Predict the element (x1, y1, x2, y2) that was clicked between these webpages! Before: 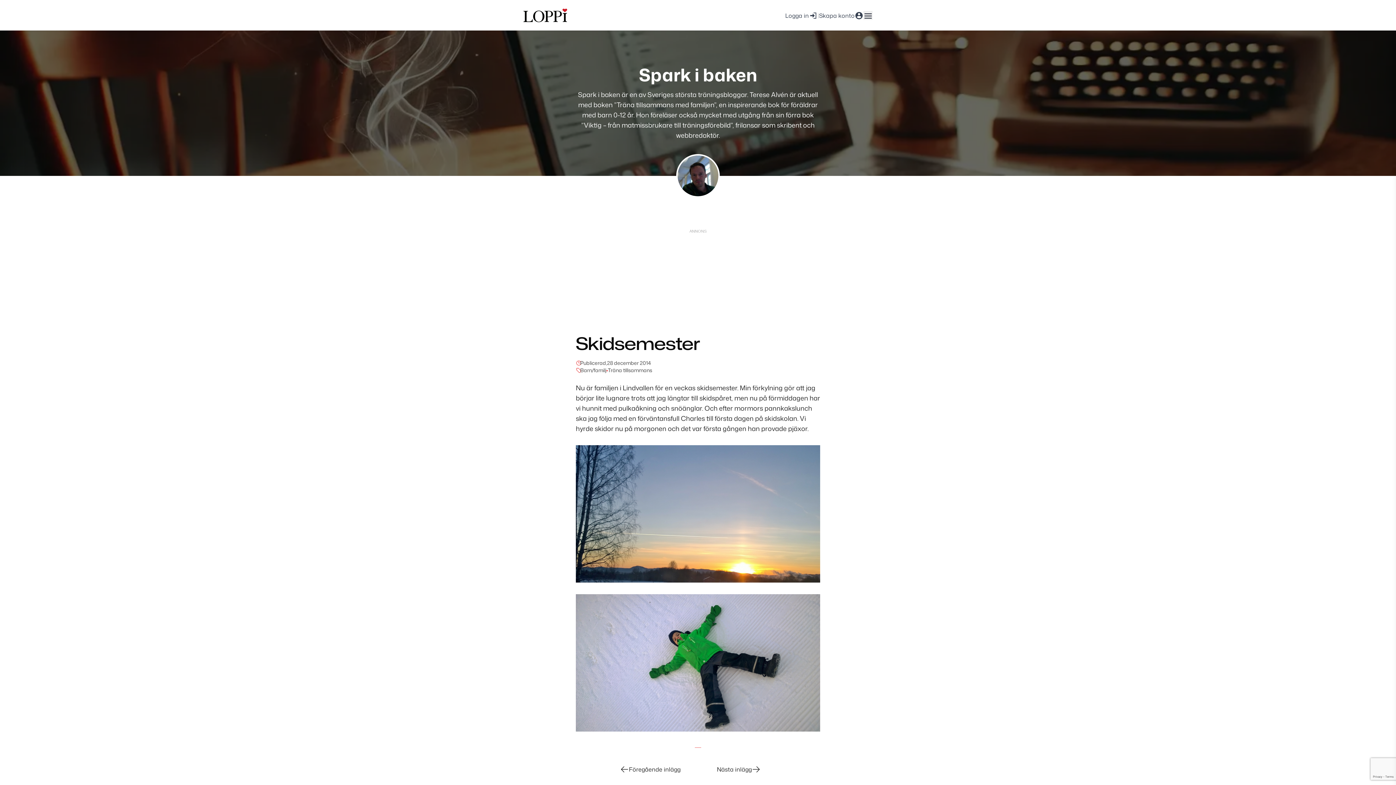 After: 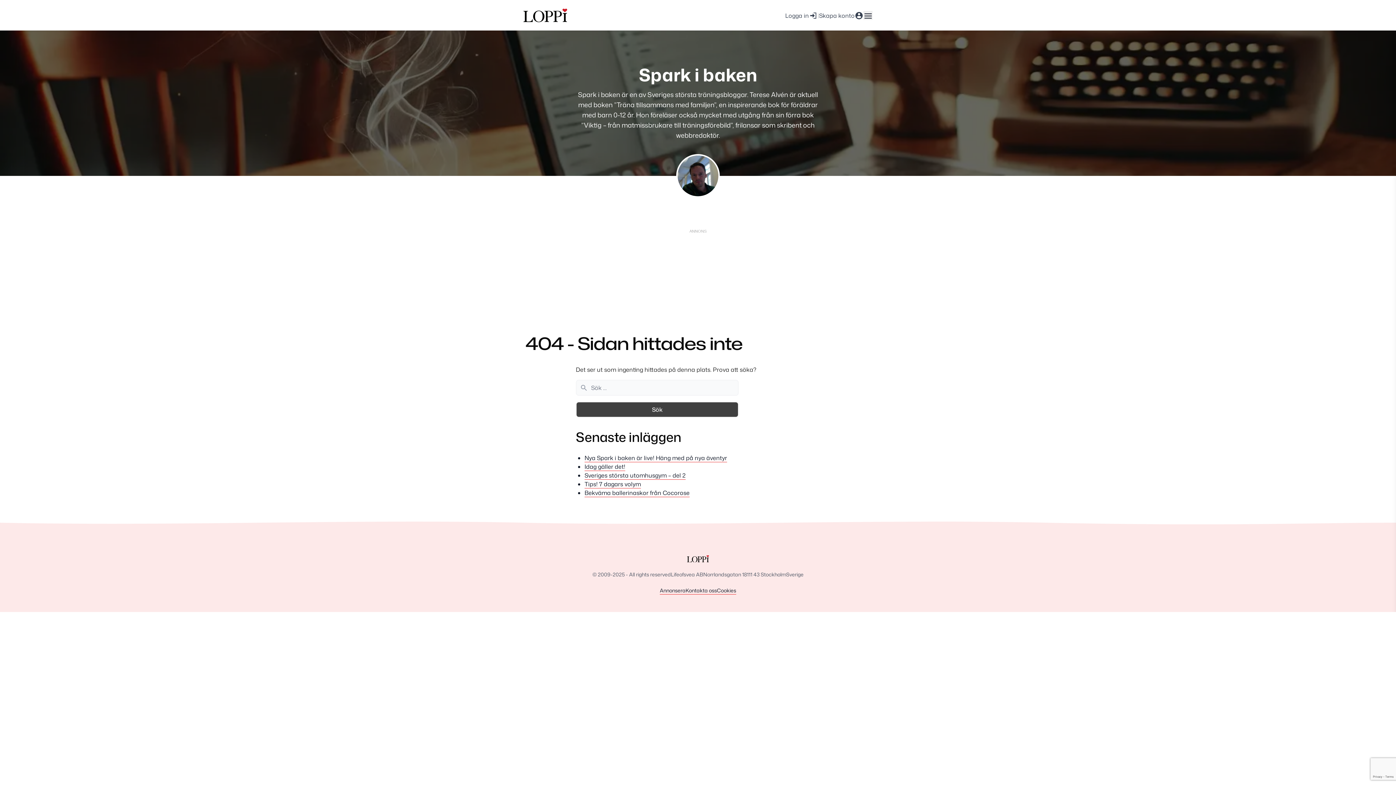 Action: label: Barn/familj bbox: (580, 366, 606, 374)